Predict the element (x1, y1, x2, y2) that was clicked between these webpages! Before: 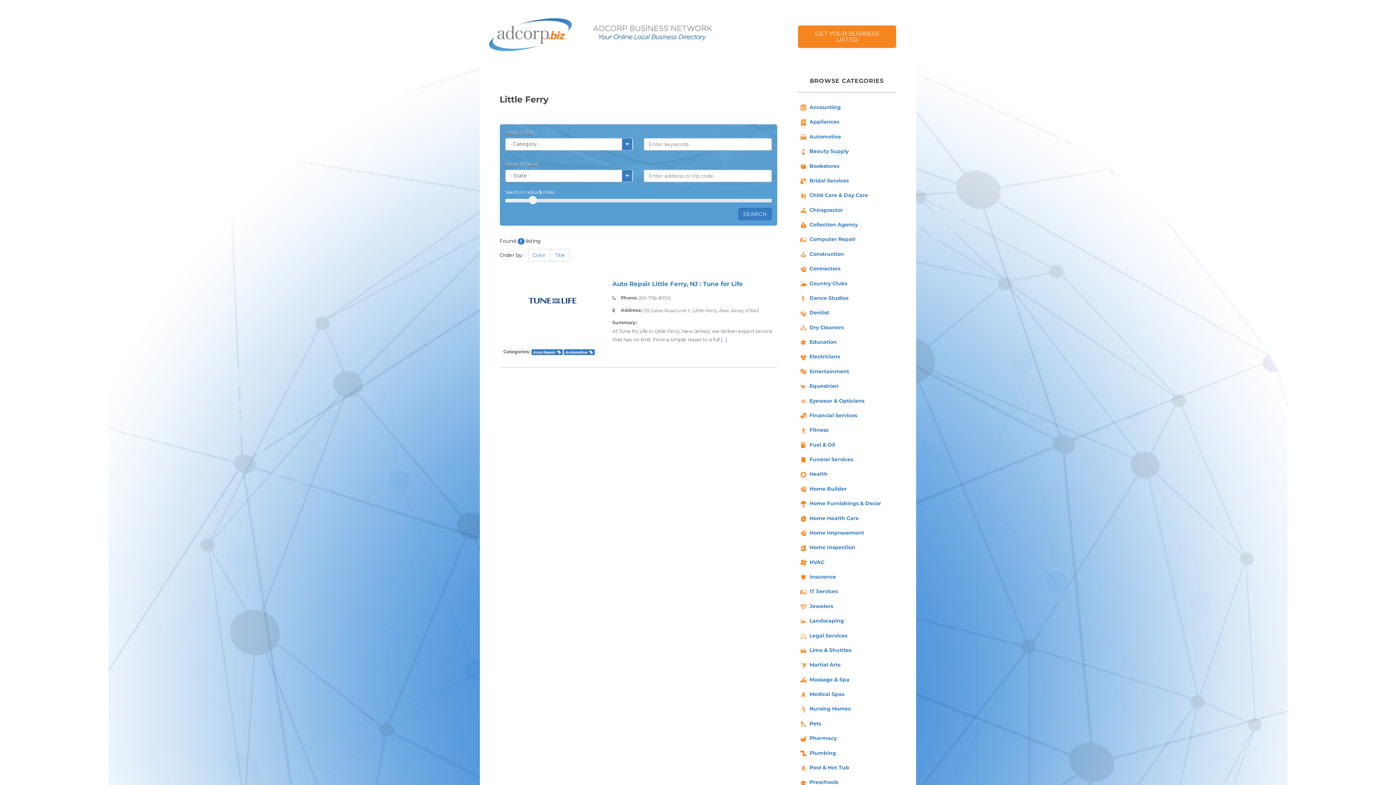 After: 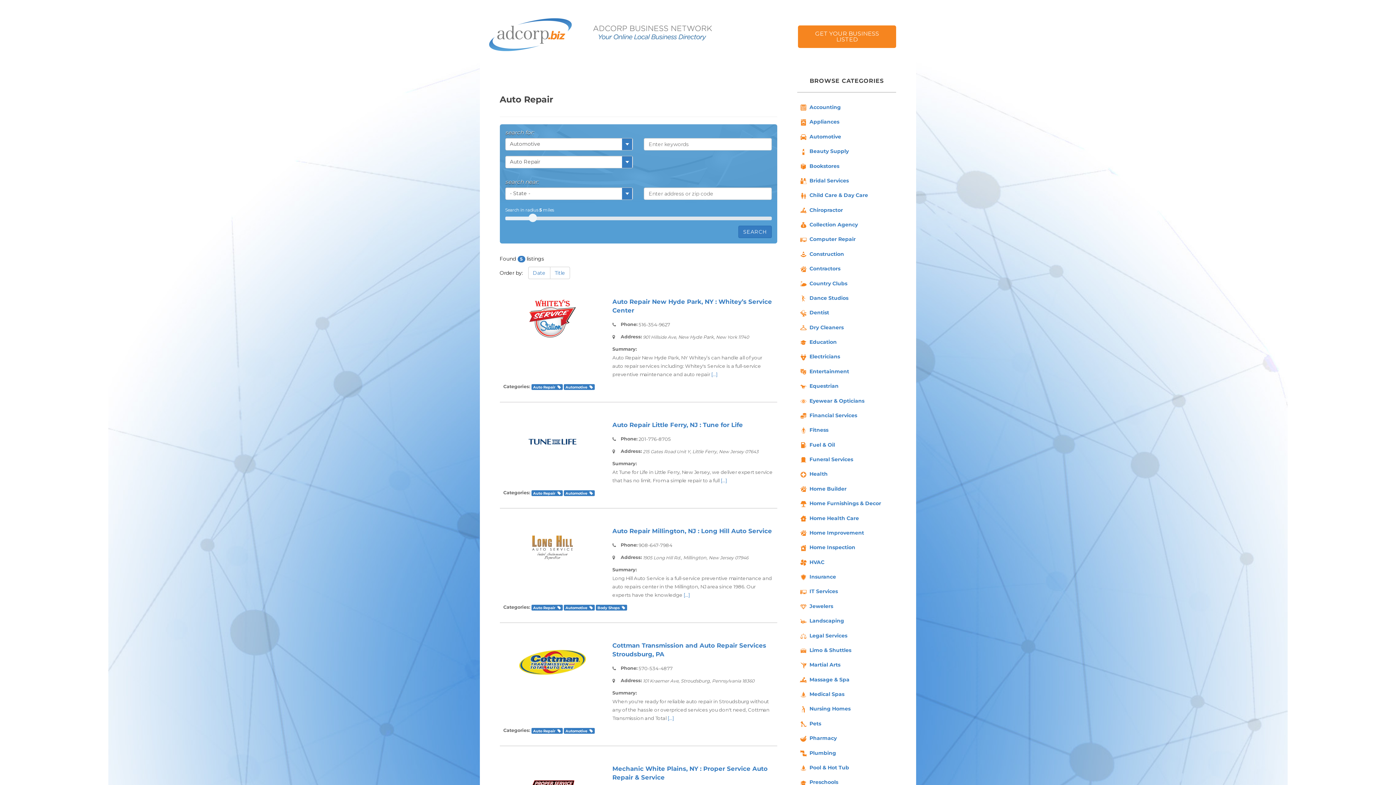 Action: bbox: (533, 350, 555, 354) label: Auto Repair